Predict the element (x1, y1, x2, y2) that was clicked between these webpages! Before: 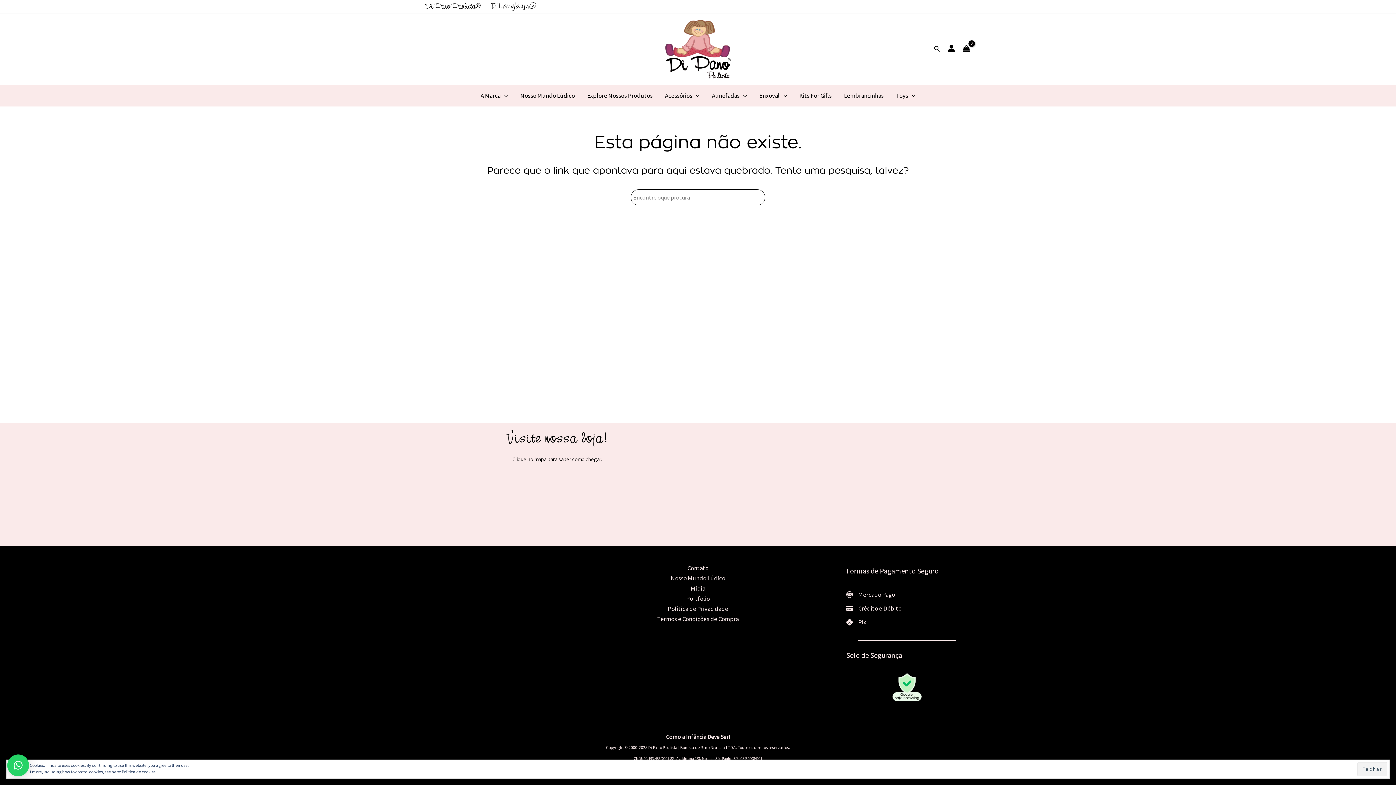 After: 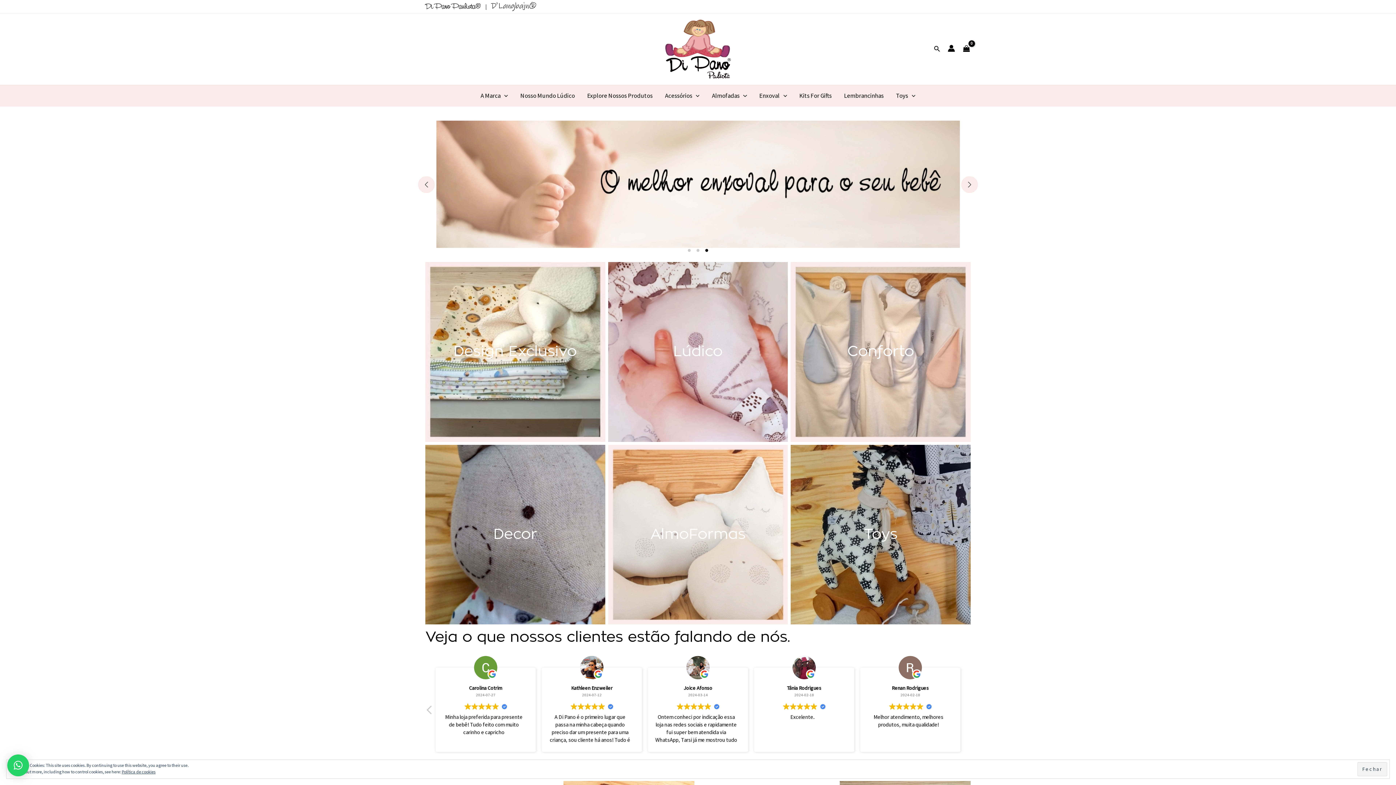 Action: bbox: (665, 44, 730, 52)